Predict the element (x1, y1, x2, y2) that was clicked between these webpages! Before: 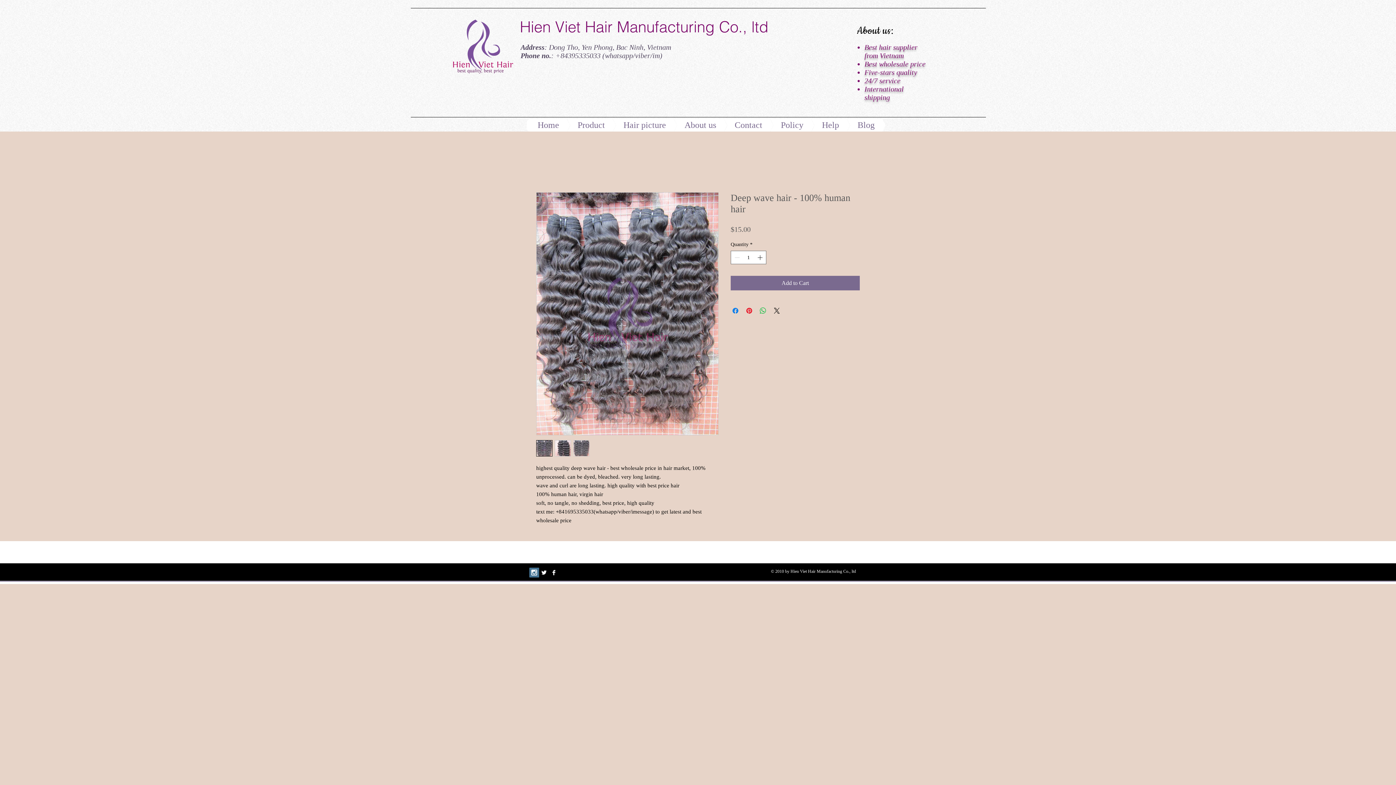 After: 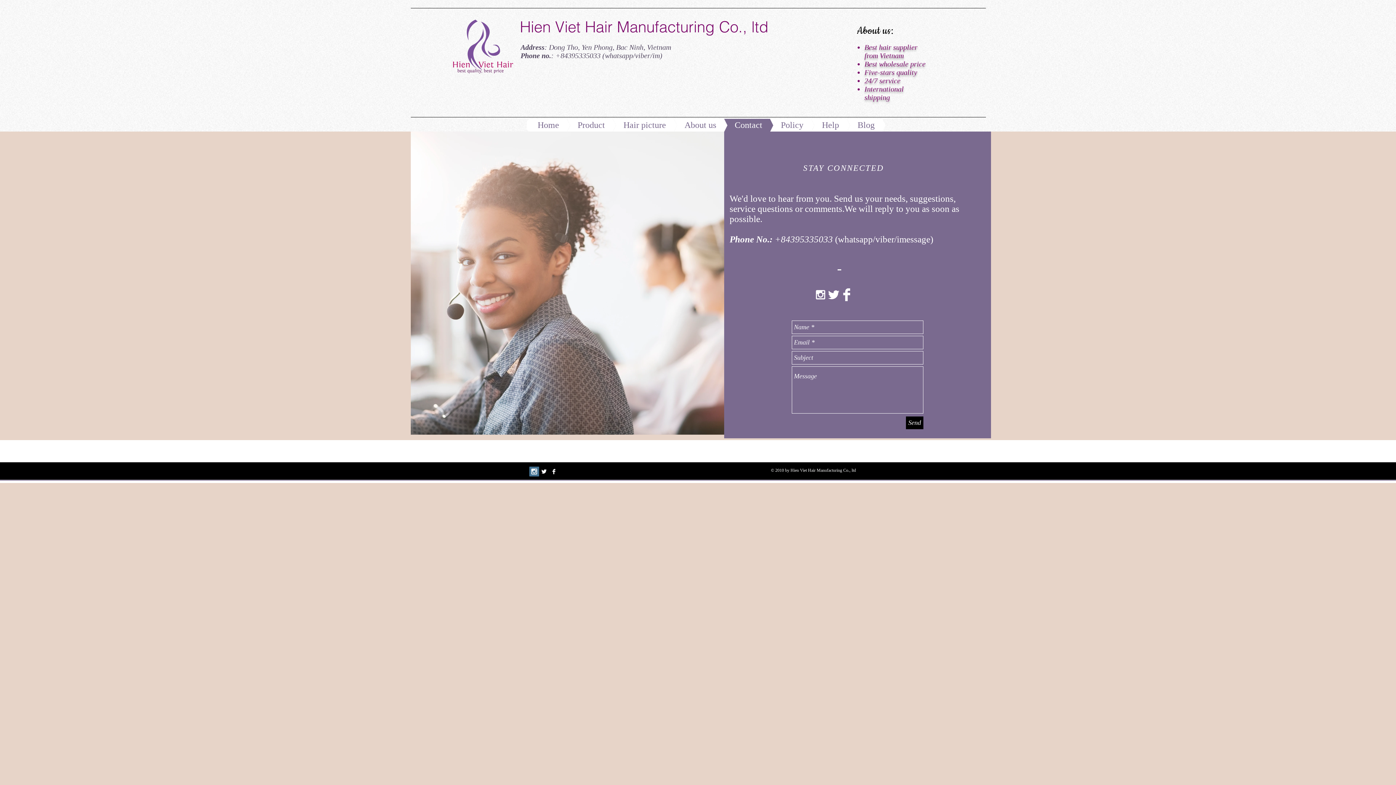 Action: bbox: (702, 118, 773, 131) label: Contact